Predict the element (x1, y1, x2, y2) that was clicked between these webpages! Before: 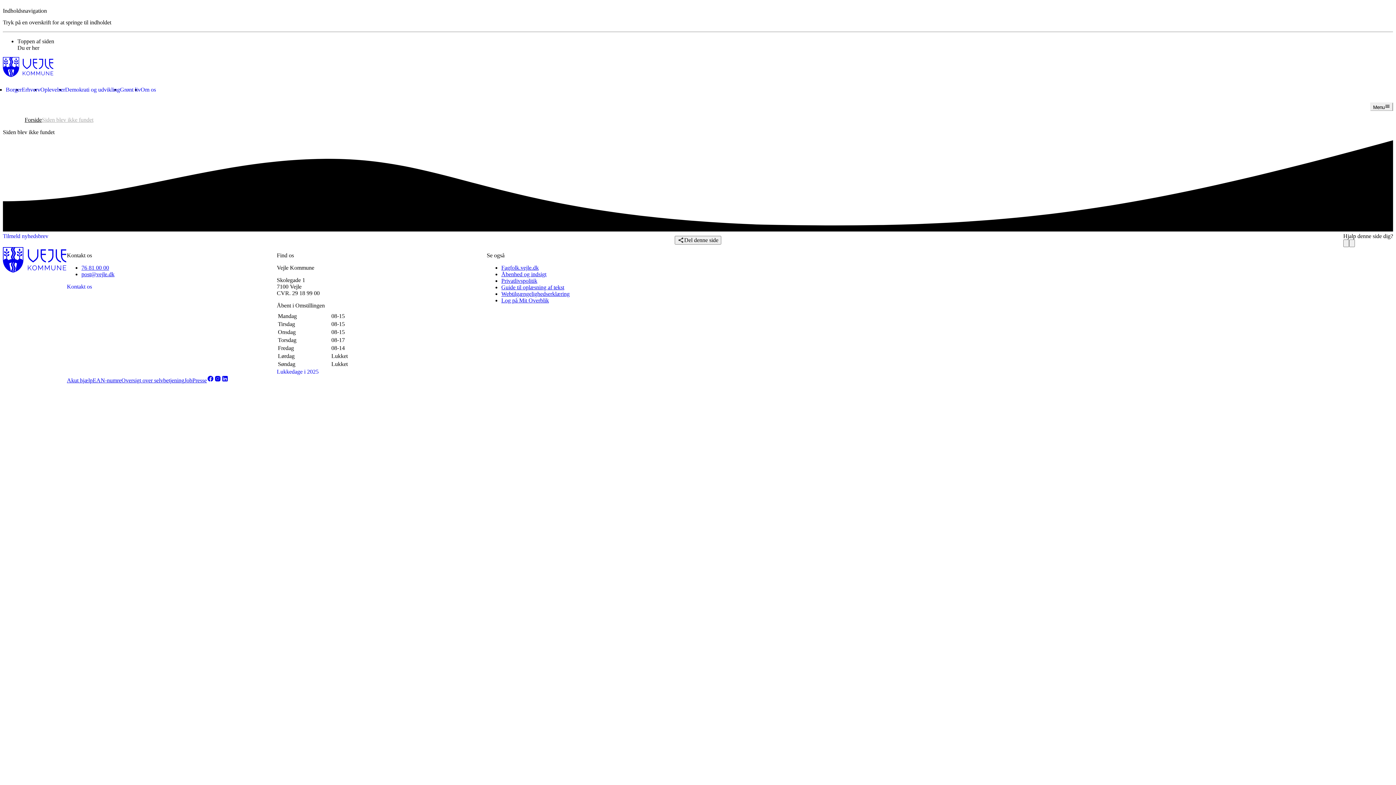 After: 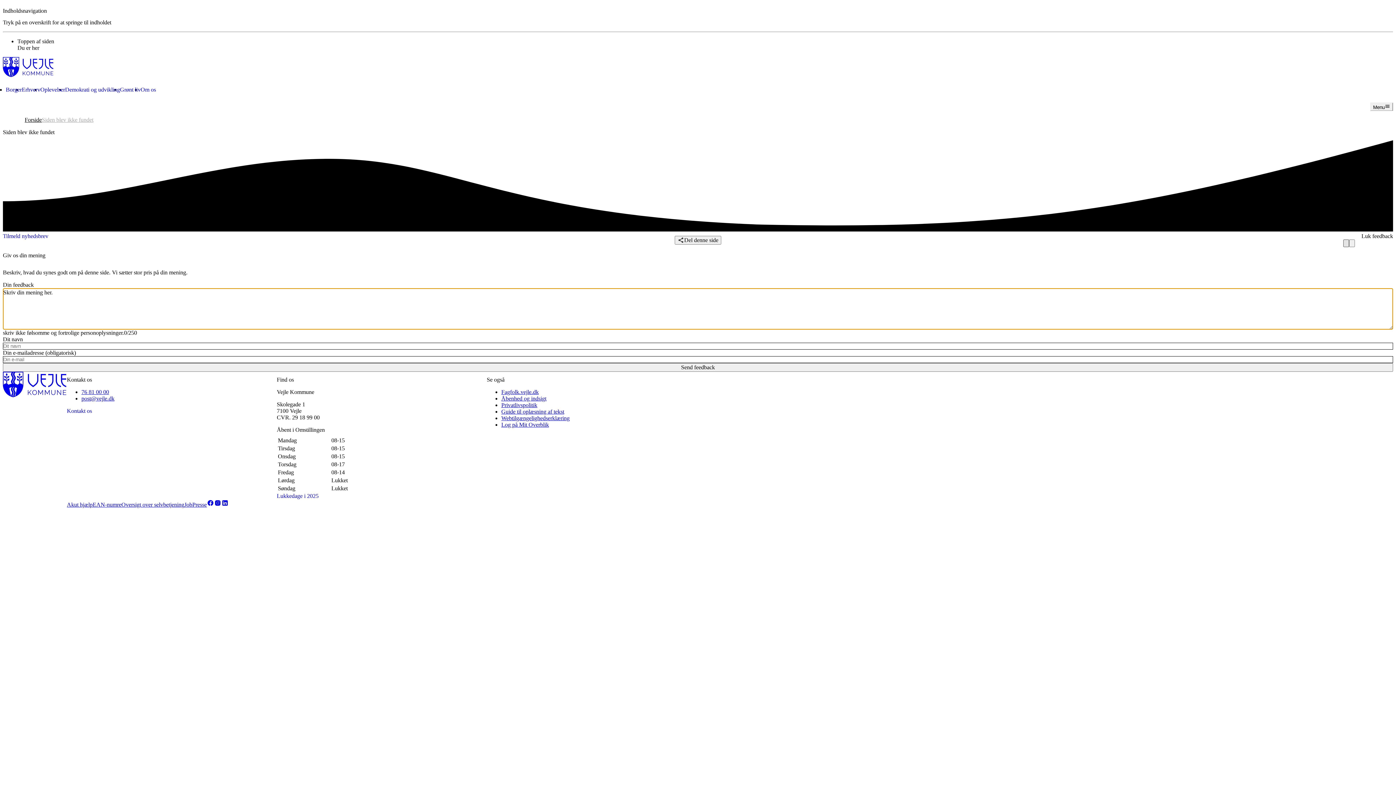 Action: label: Denne side hjalp mig bbox: (1343, 239, 1349, 247)